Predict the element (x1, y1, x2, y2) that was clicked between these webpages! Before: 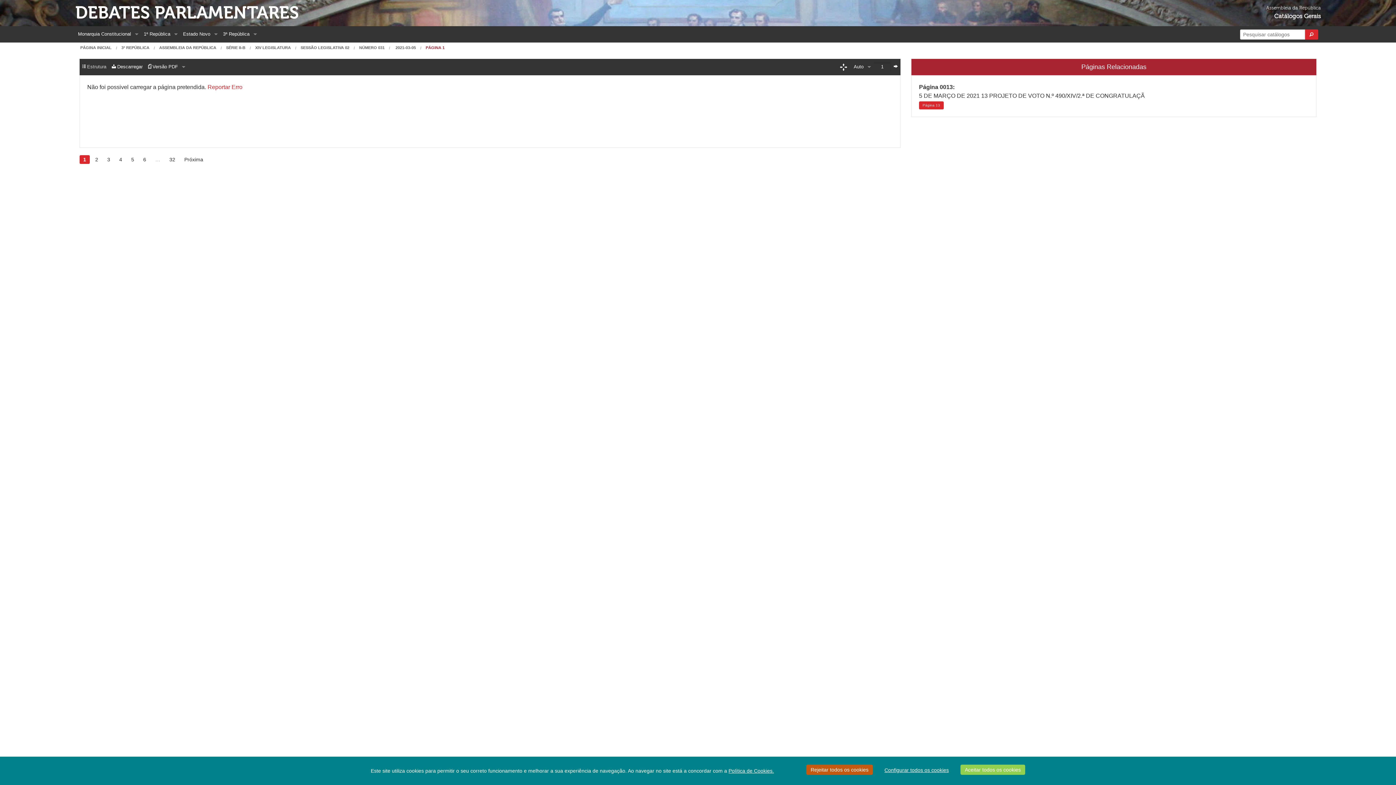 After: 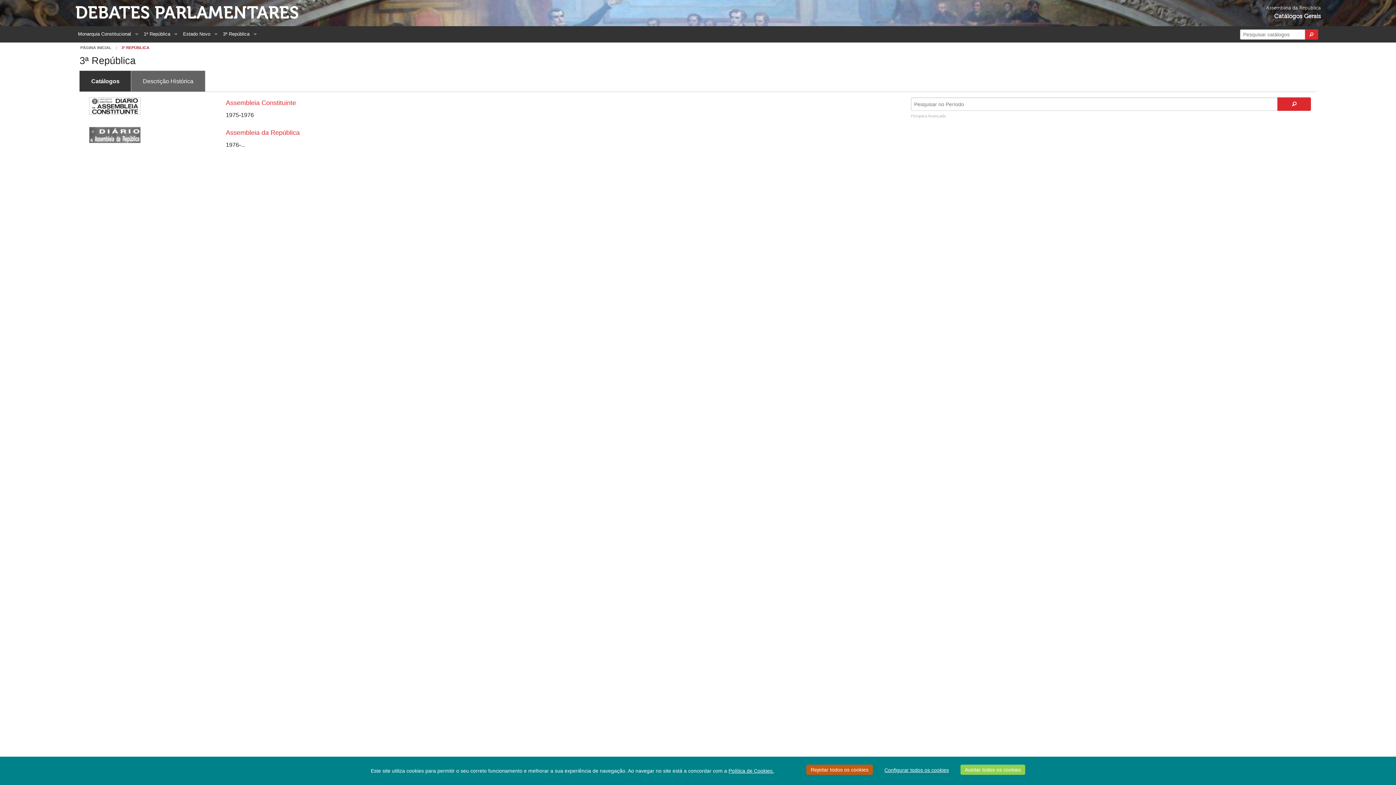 Action: label: 3ª República bbox: (220, 26, 259, 41)